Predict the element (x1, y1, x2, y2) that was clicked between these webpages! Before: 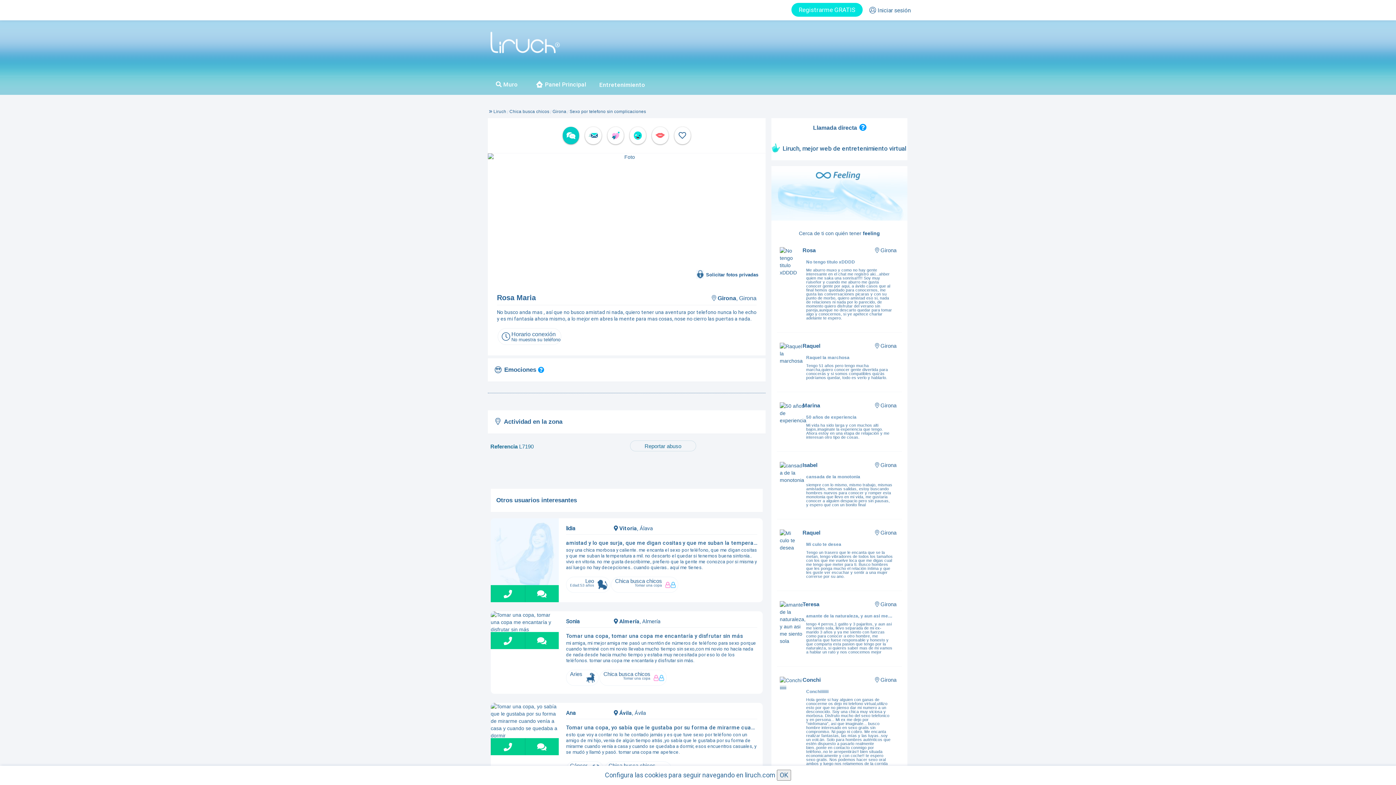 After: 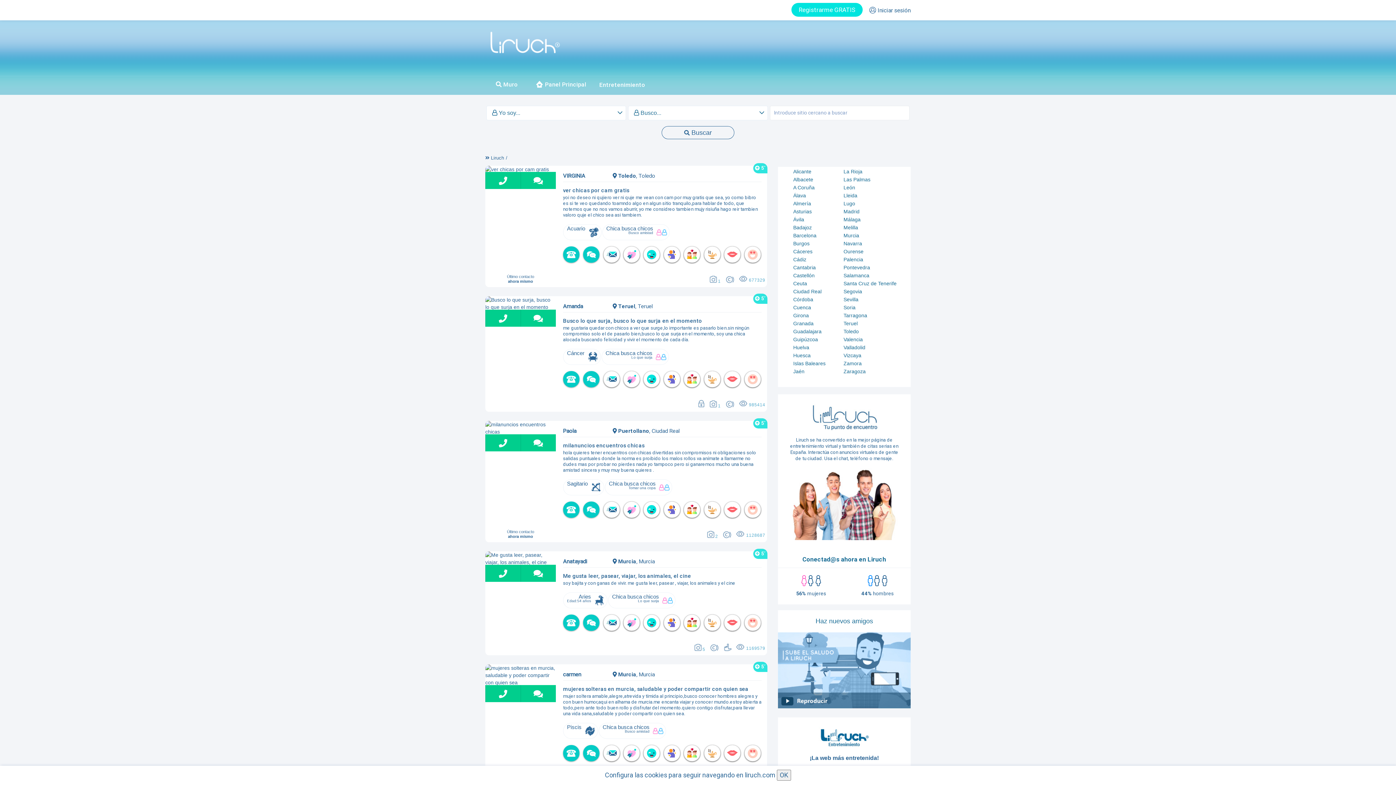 Action: bbox: (489, 76, 525, 93) label:  Muro